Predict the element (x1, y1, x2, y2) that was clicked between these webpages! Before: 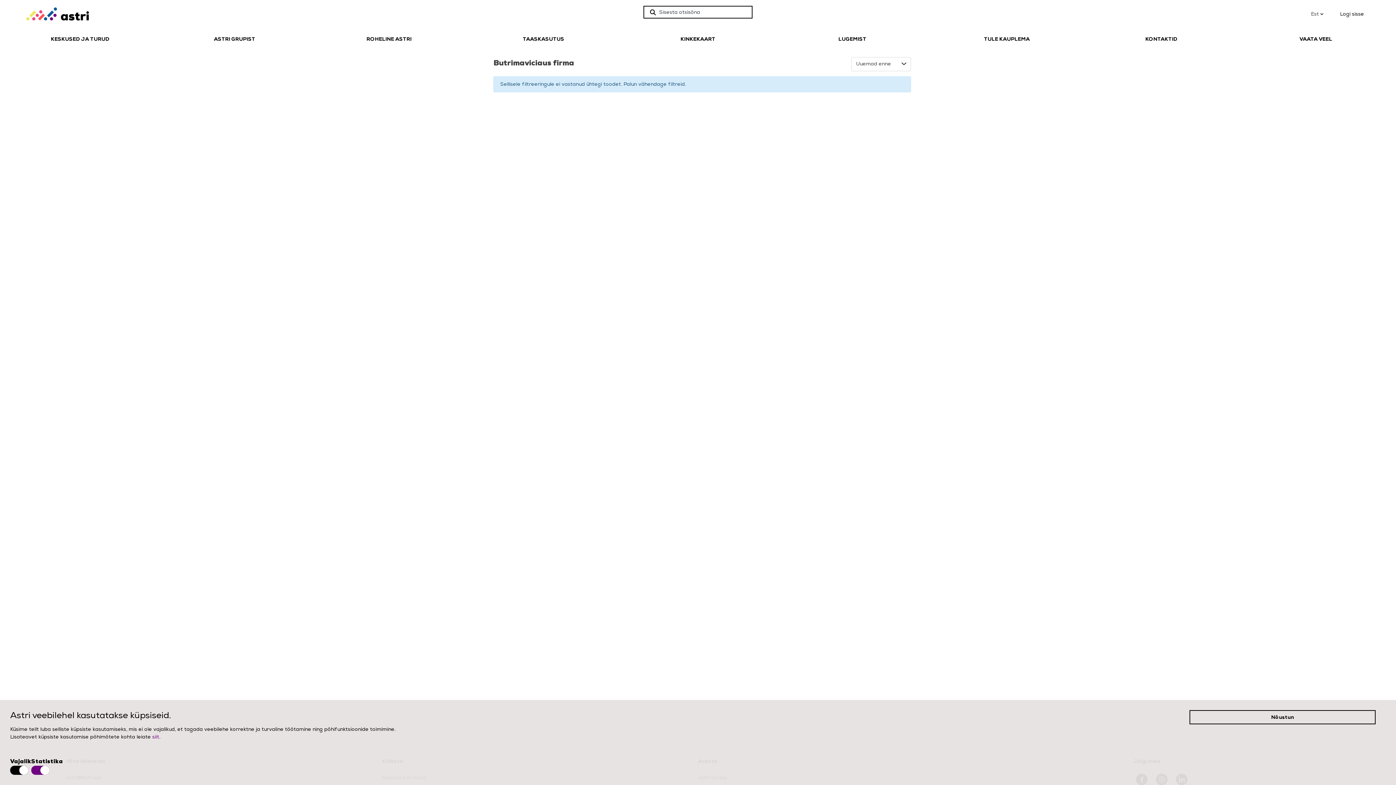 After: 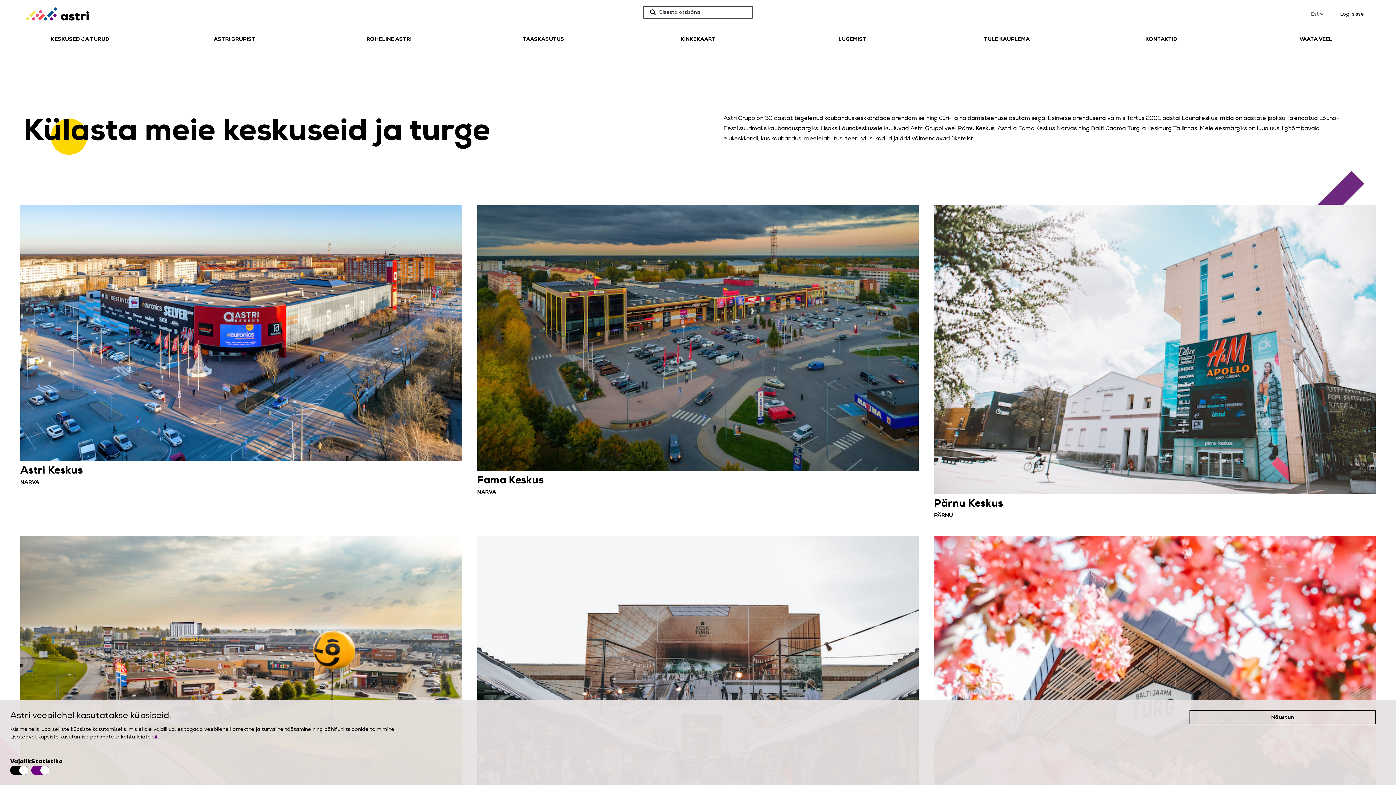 Action: label: Astri.ee bbox: (5, 5, 100, 22)